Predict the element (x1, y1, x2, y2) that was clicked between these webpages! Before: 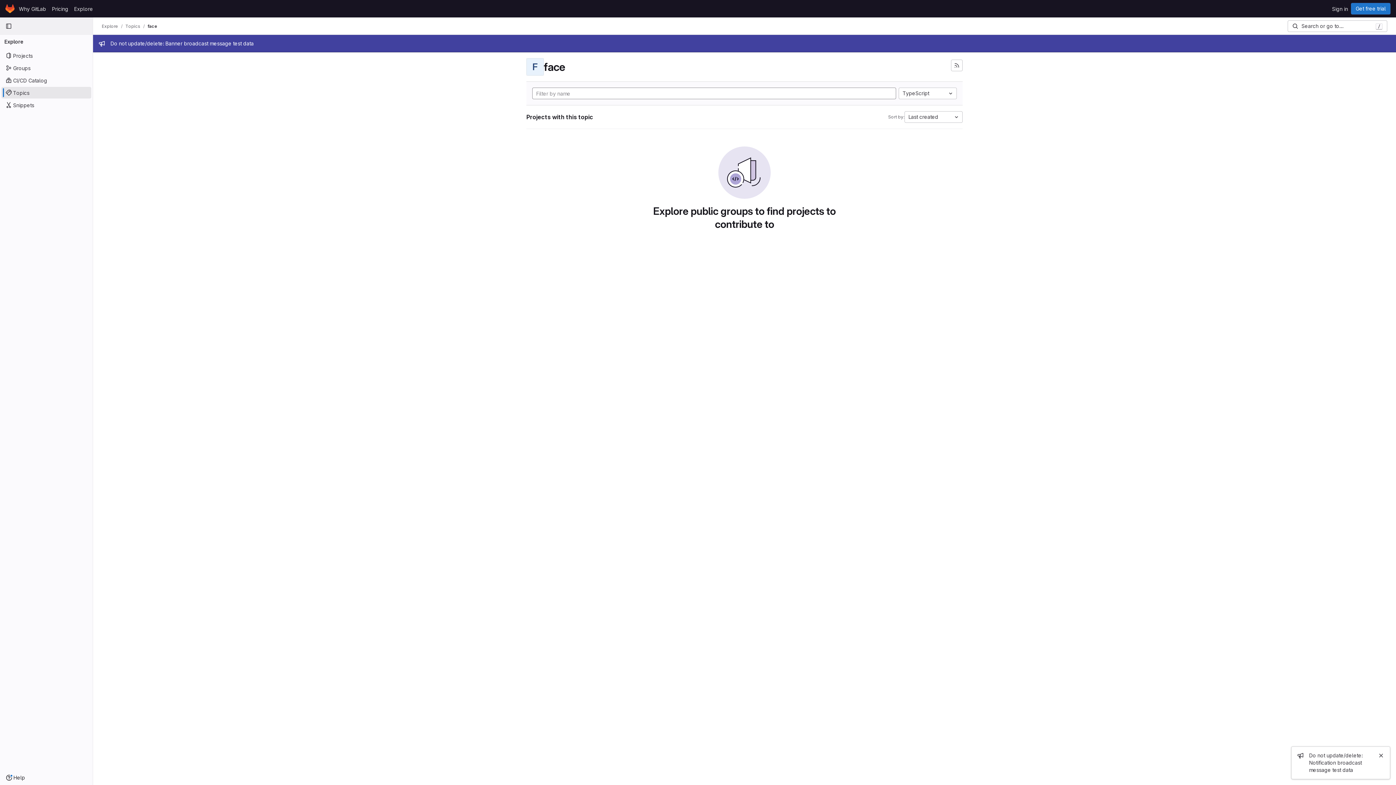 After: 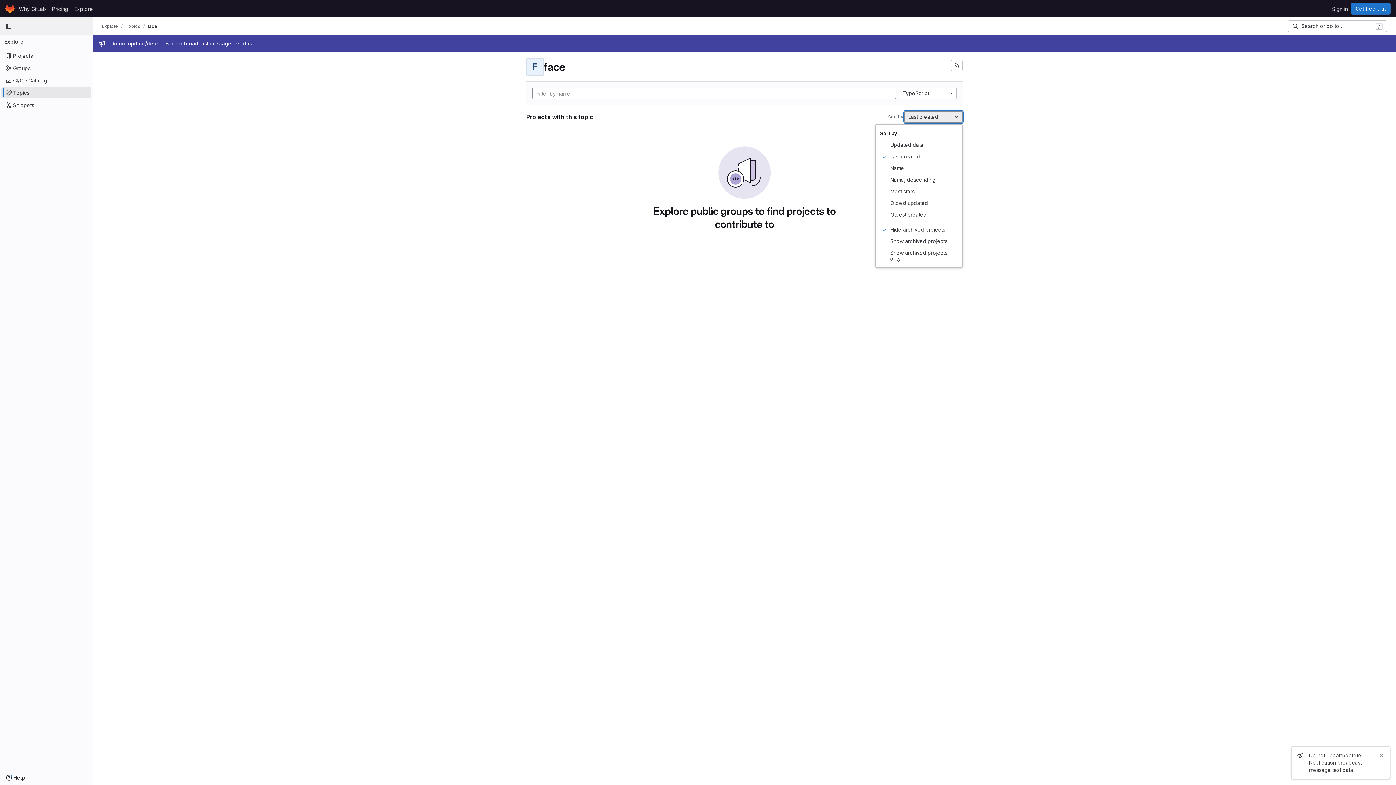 Action: bbox: (904, 111, 962, 122) label: Last created